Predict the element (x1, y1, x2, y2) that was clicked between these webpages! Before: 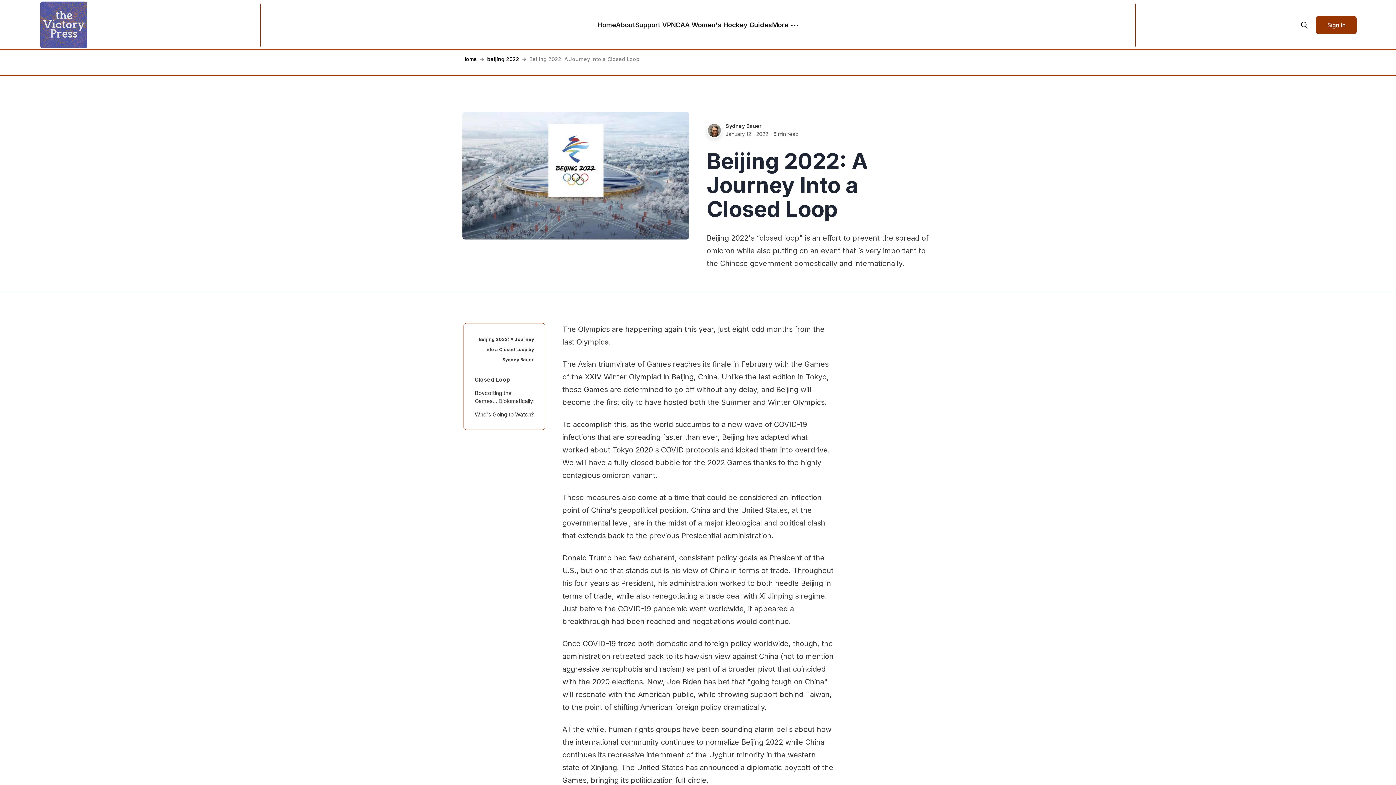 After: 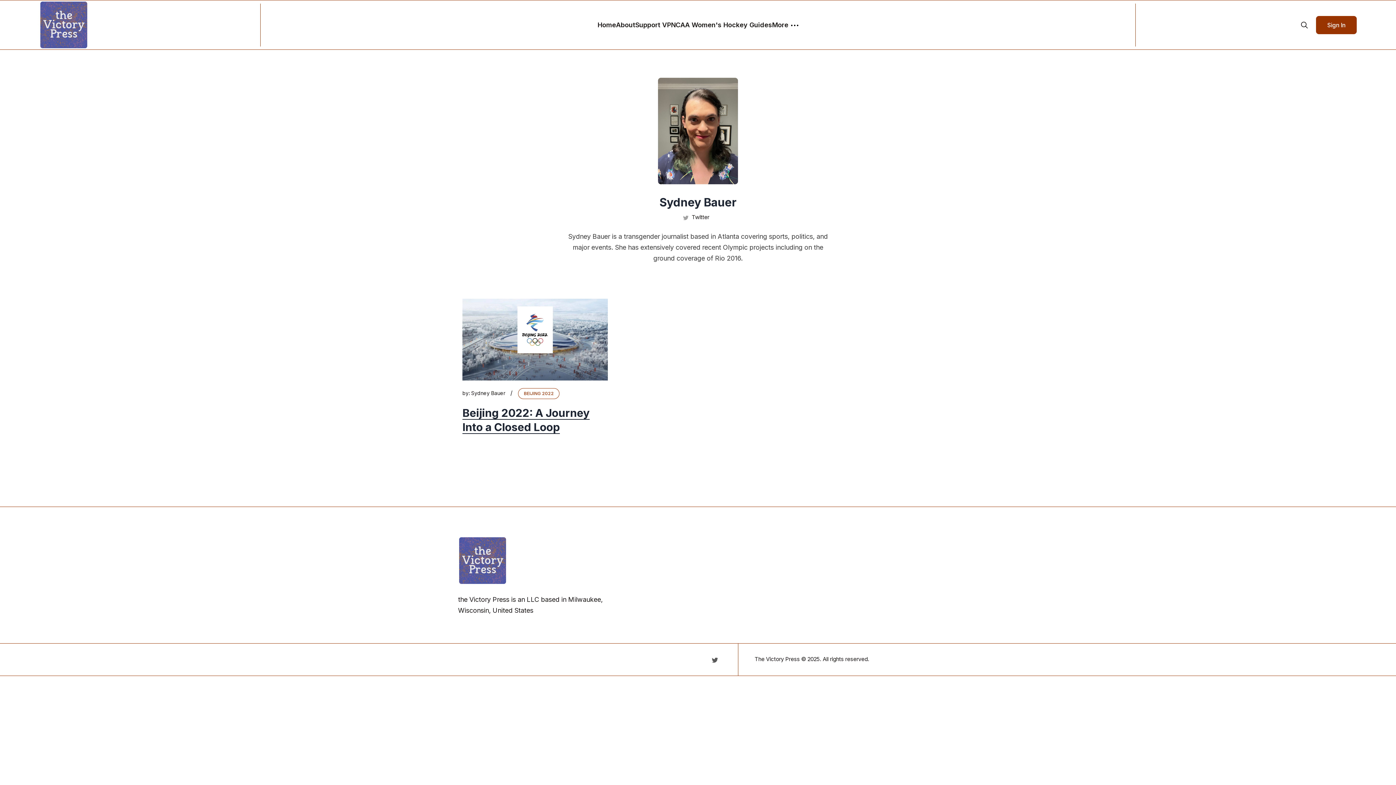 Action: bbox: (708, 124, 721, 141)